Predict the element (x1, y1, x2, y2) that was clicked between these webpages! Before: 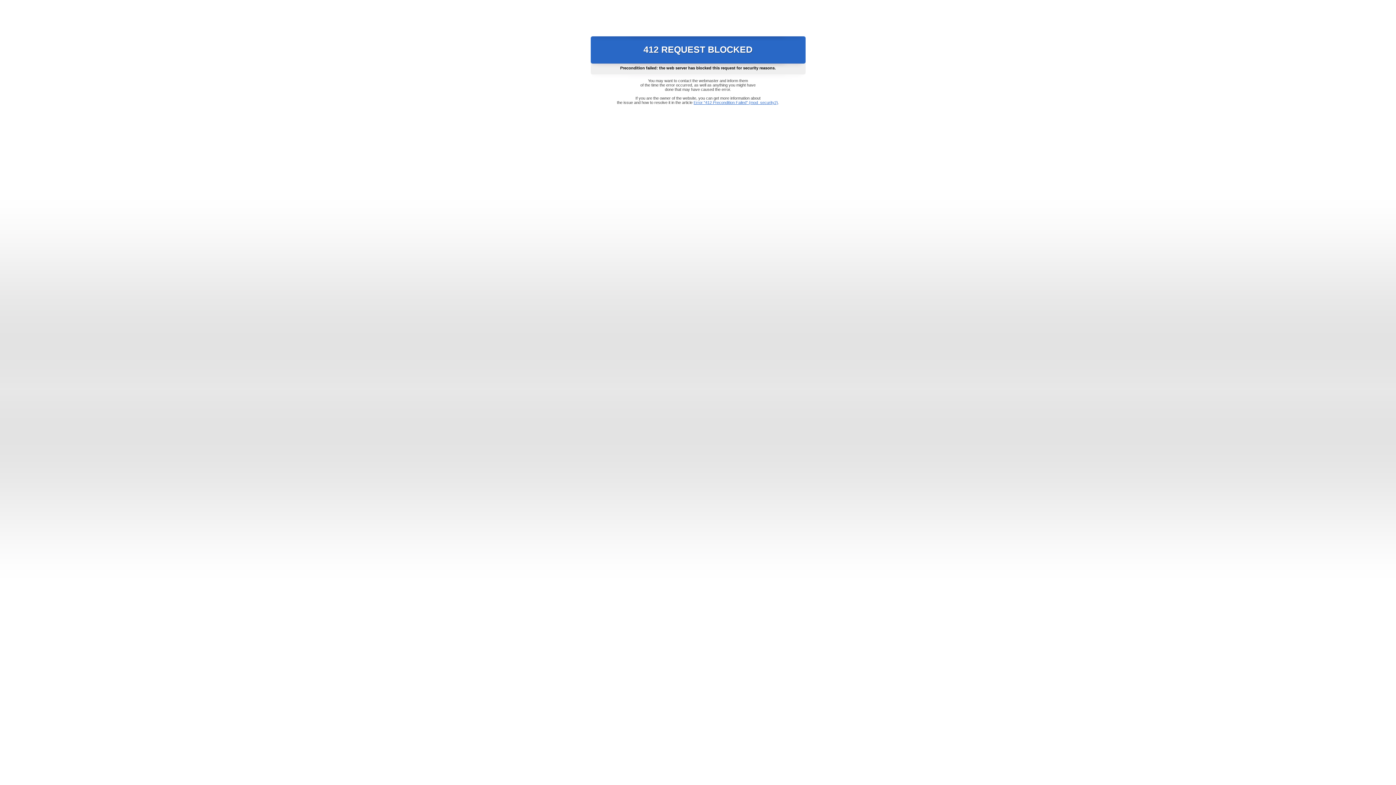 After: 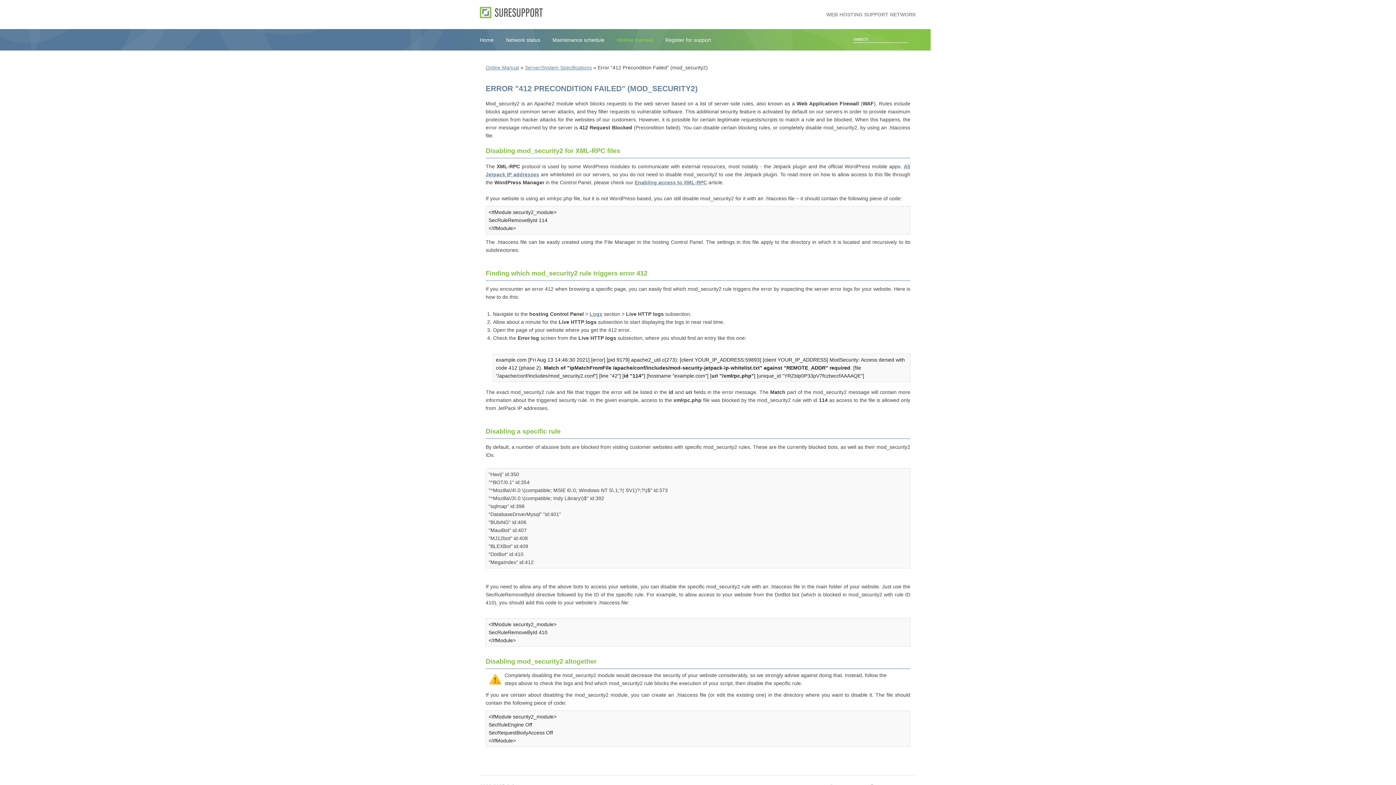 Action: label: Error "412 Precondition Failed" (mod_security2) bbox: (693, 100, 778, 104)